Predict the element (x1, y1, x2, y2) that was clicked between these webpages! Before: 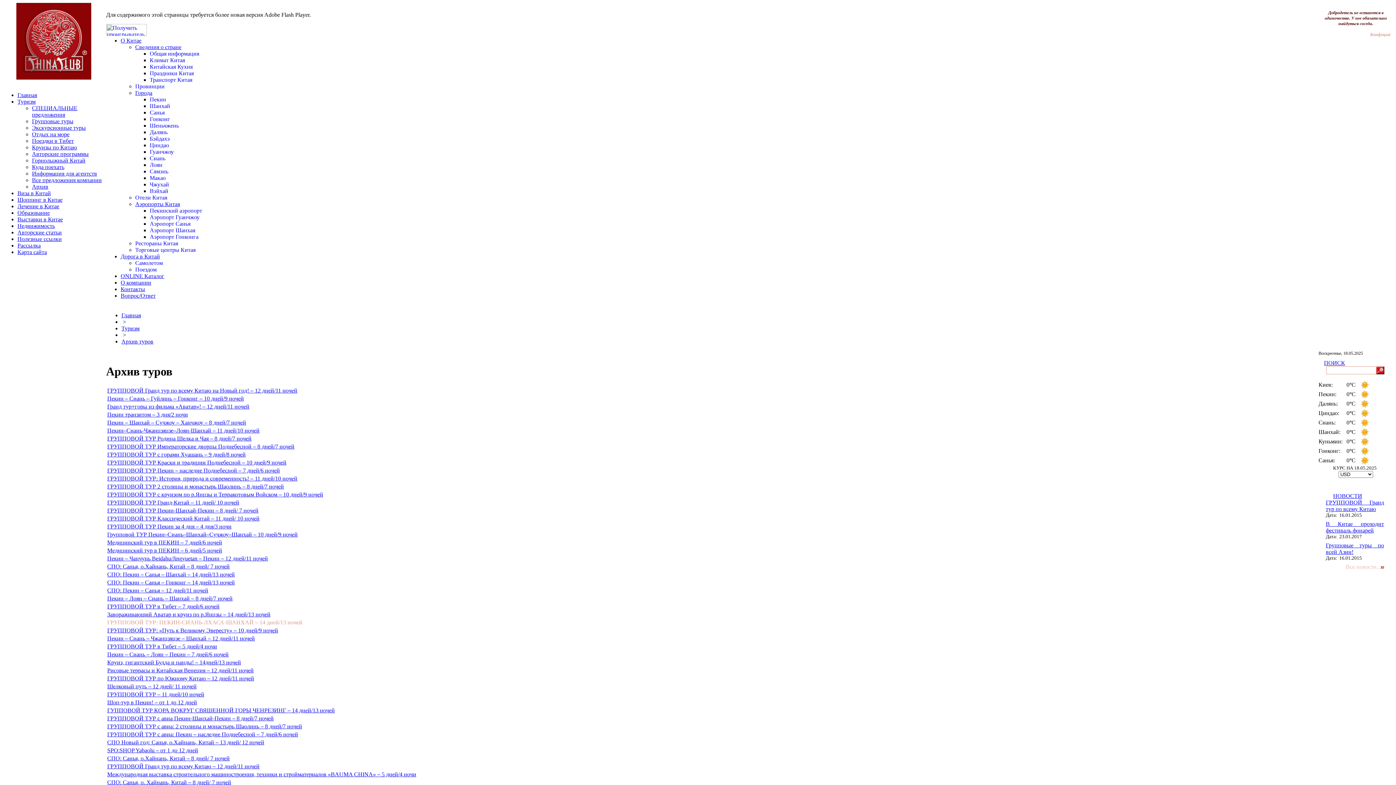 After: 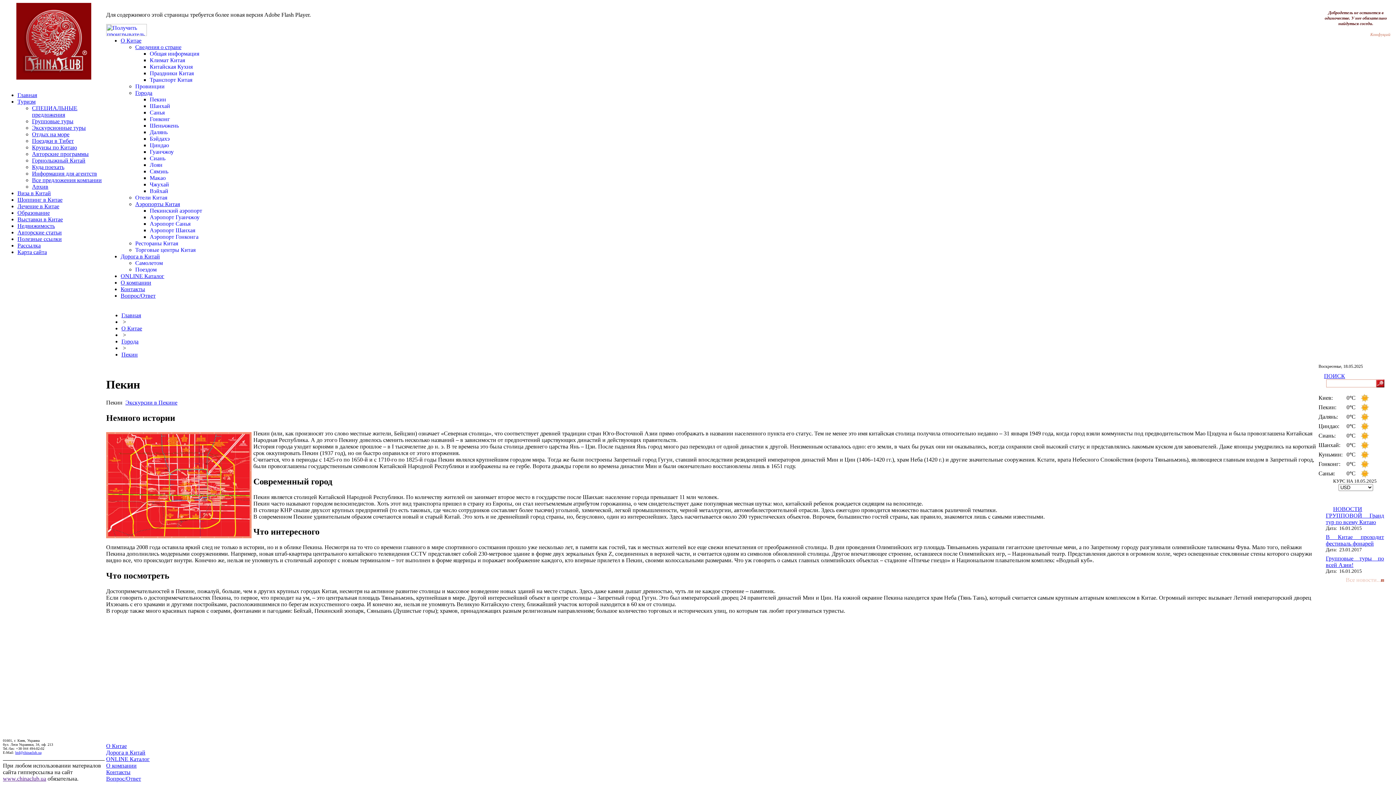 Action: bbox: (135, 89, 152, 96) label: Города